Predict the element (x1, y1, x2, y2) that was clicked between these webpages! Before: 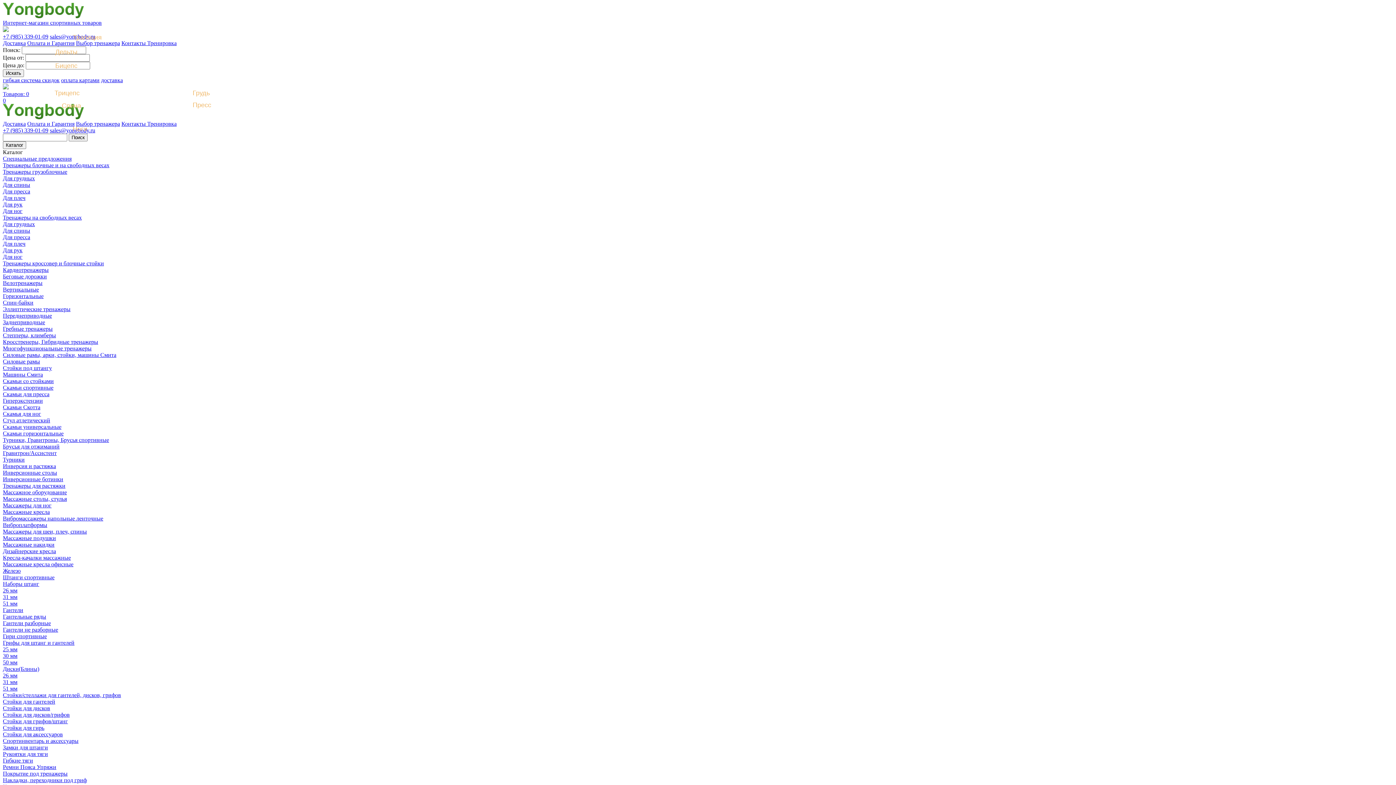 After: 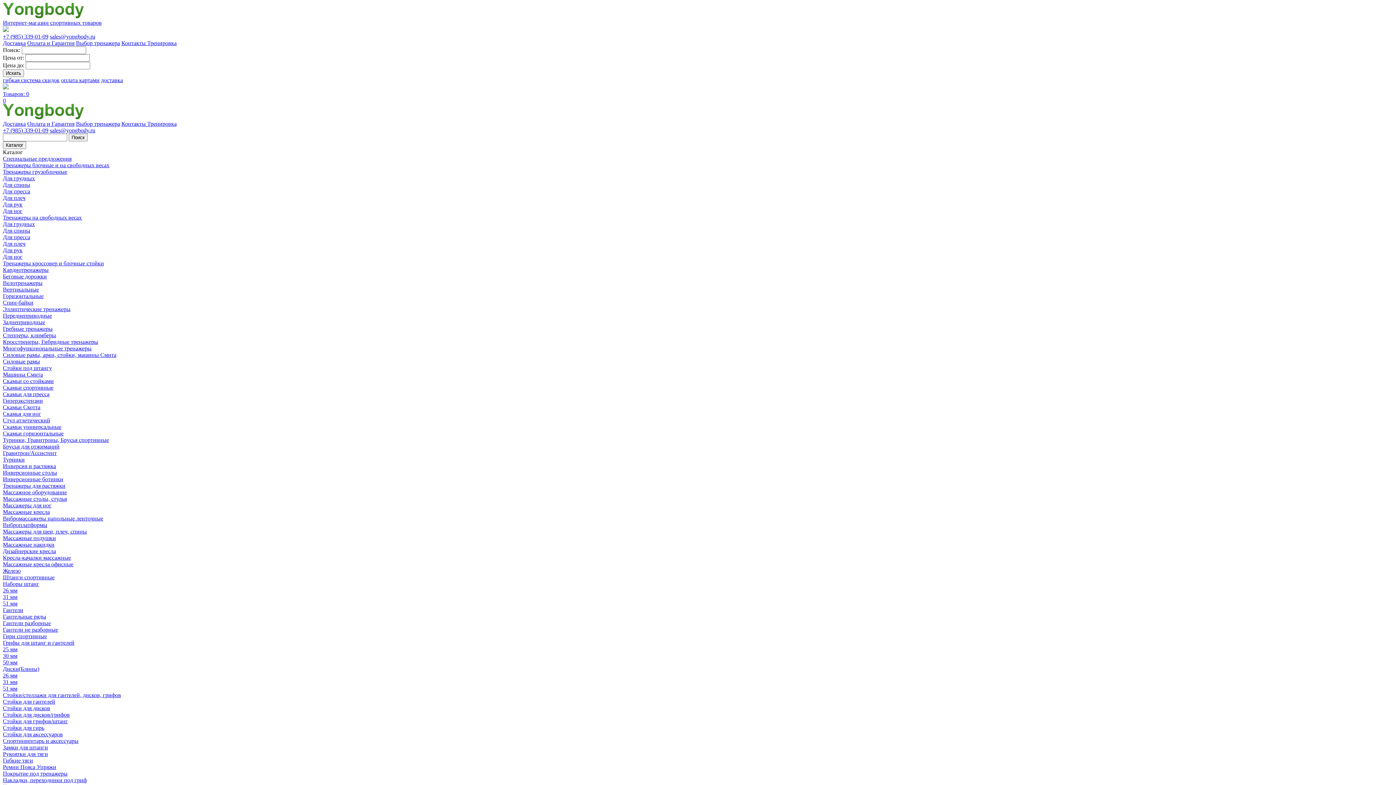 Action: bbox: (76, 40, 120, 46) label: Выбор тренажера